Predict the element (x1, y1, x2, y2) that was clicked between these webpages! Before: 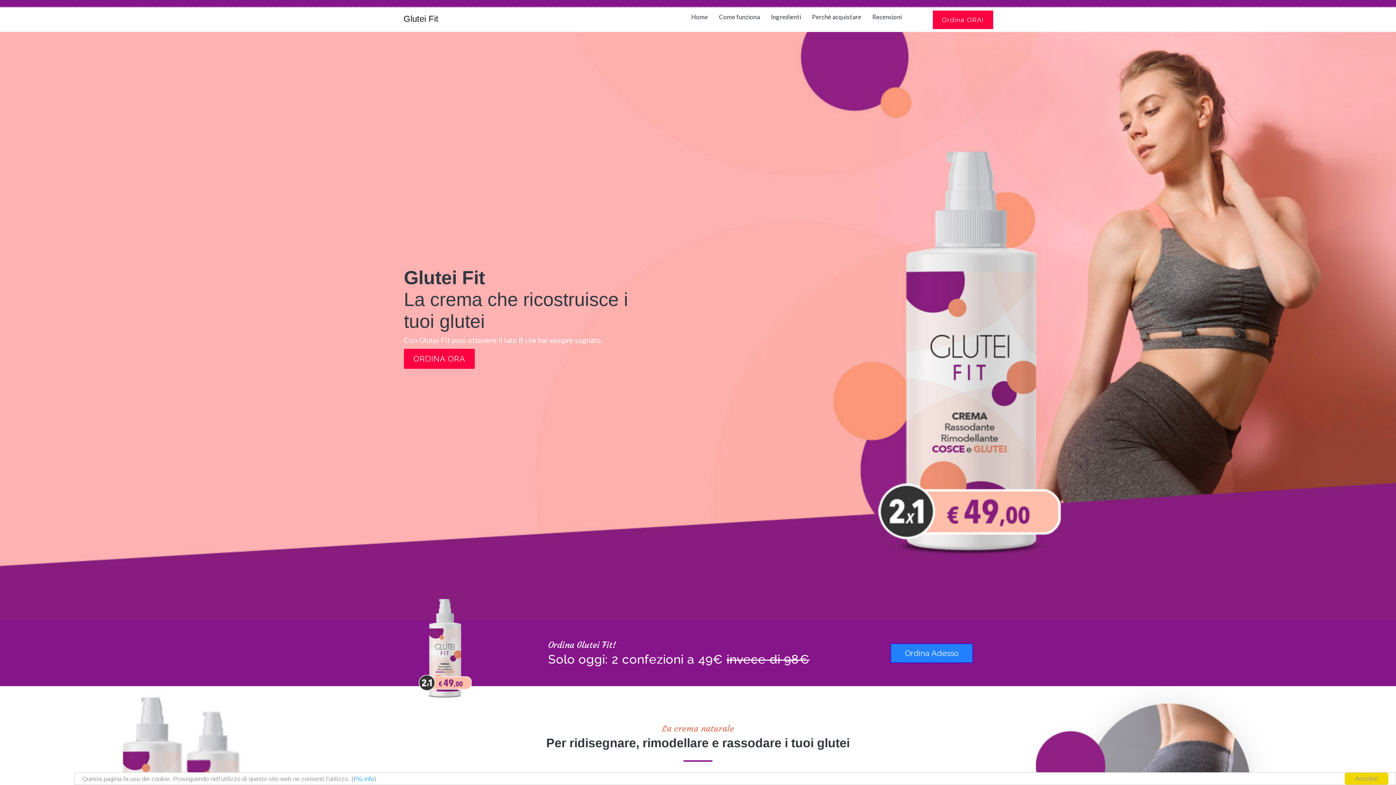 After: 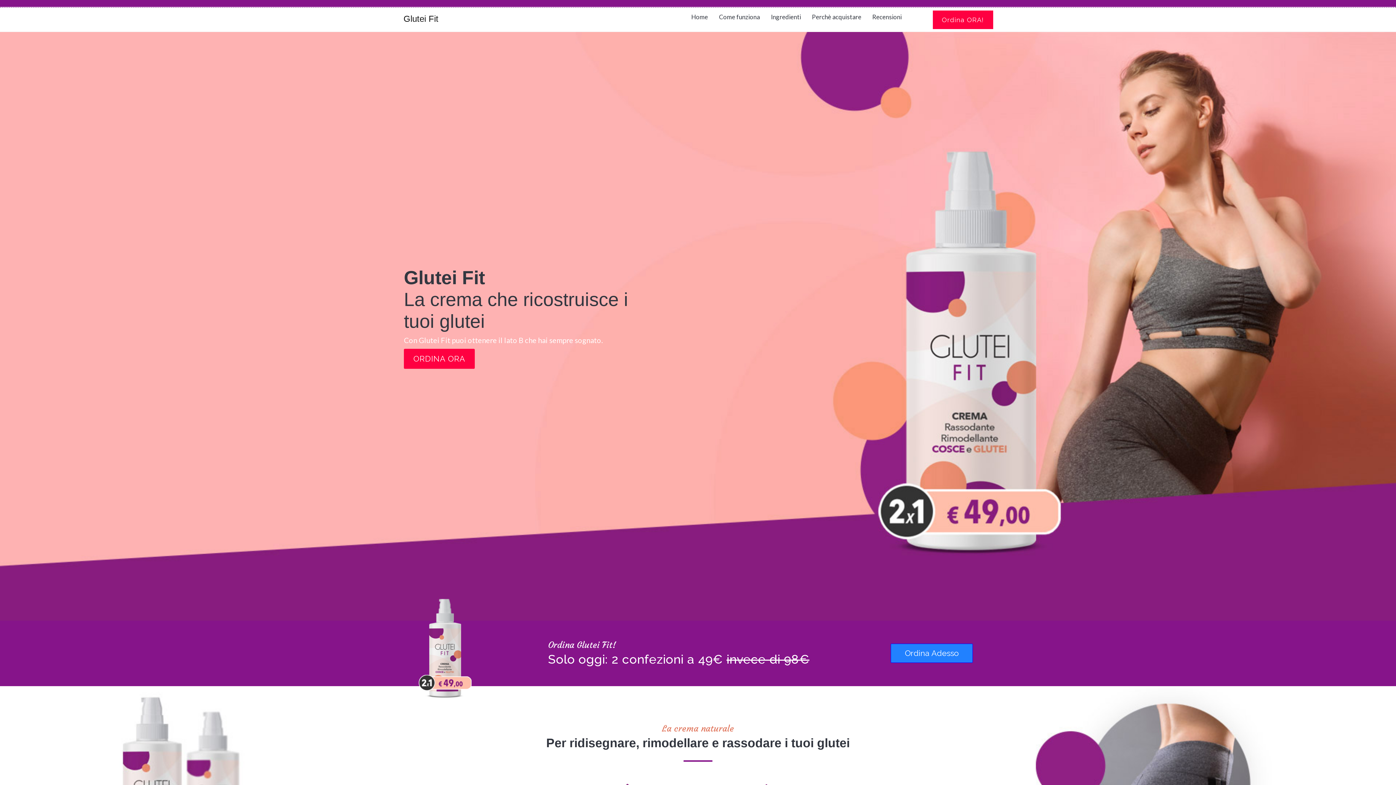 Action: label: Accetta! bbox: (1345, 773, 1388, 785)